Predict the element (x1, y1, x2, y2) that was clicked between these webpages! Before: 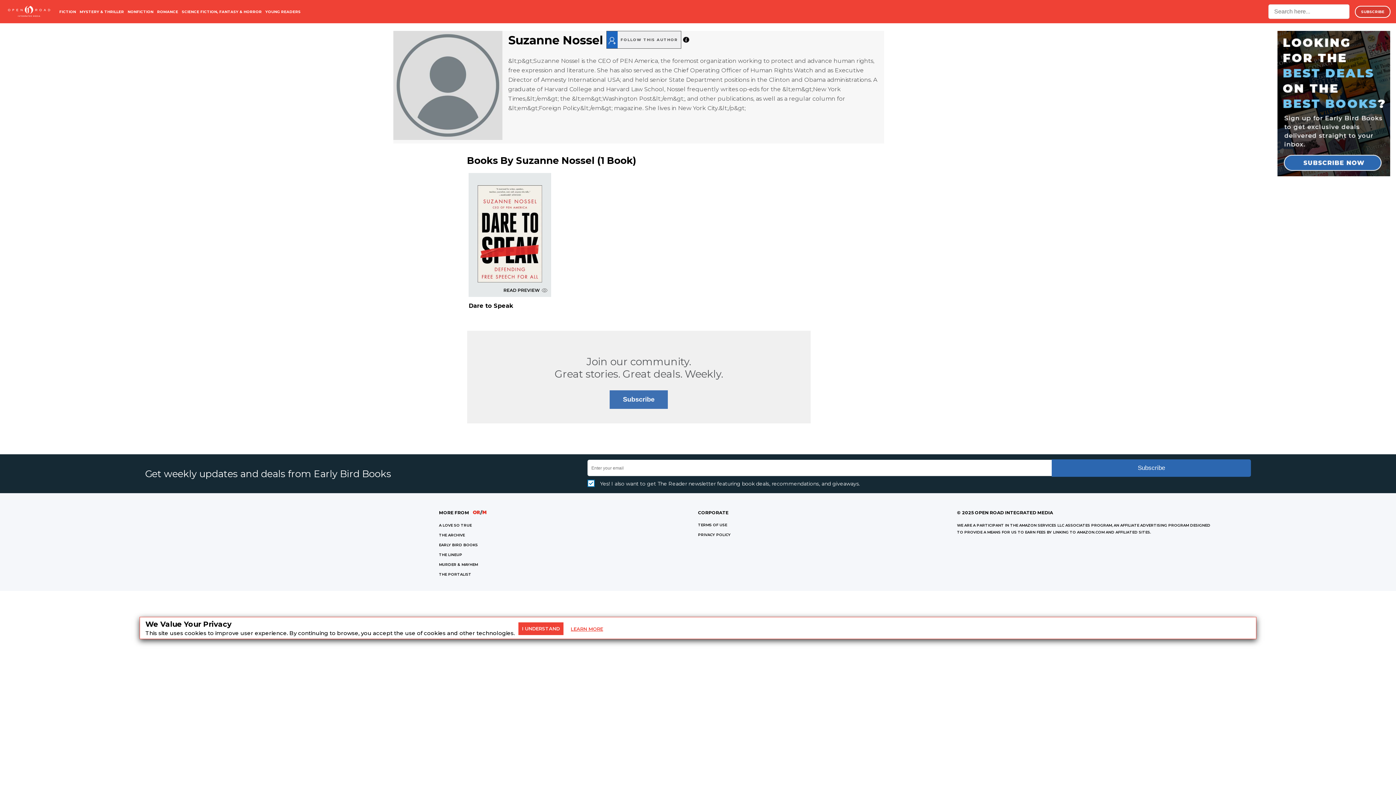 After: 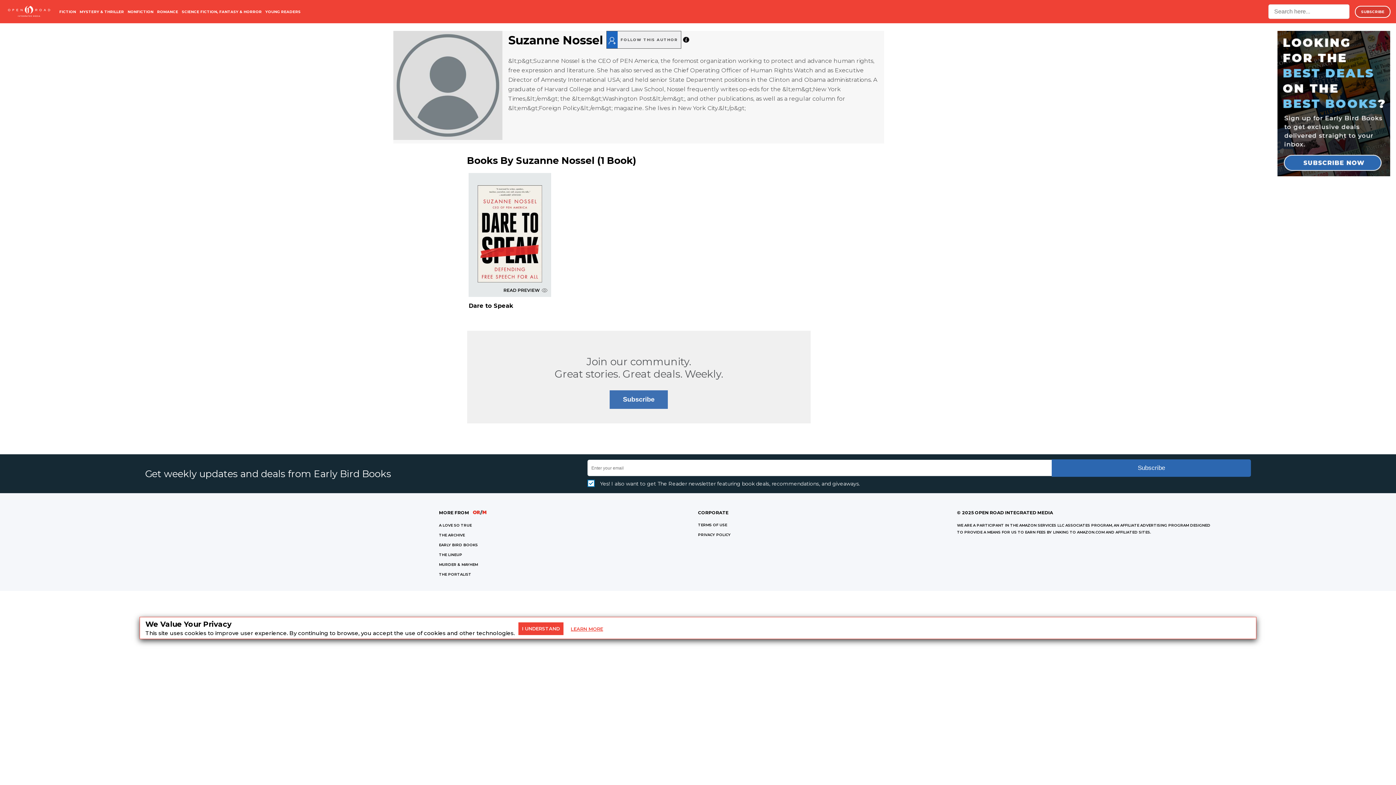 Action: bbox: (439, 523, 471, 528) label: A LOVE SO TRUE